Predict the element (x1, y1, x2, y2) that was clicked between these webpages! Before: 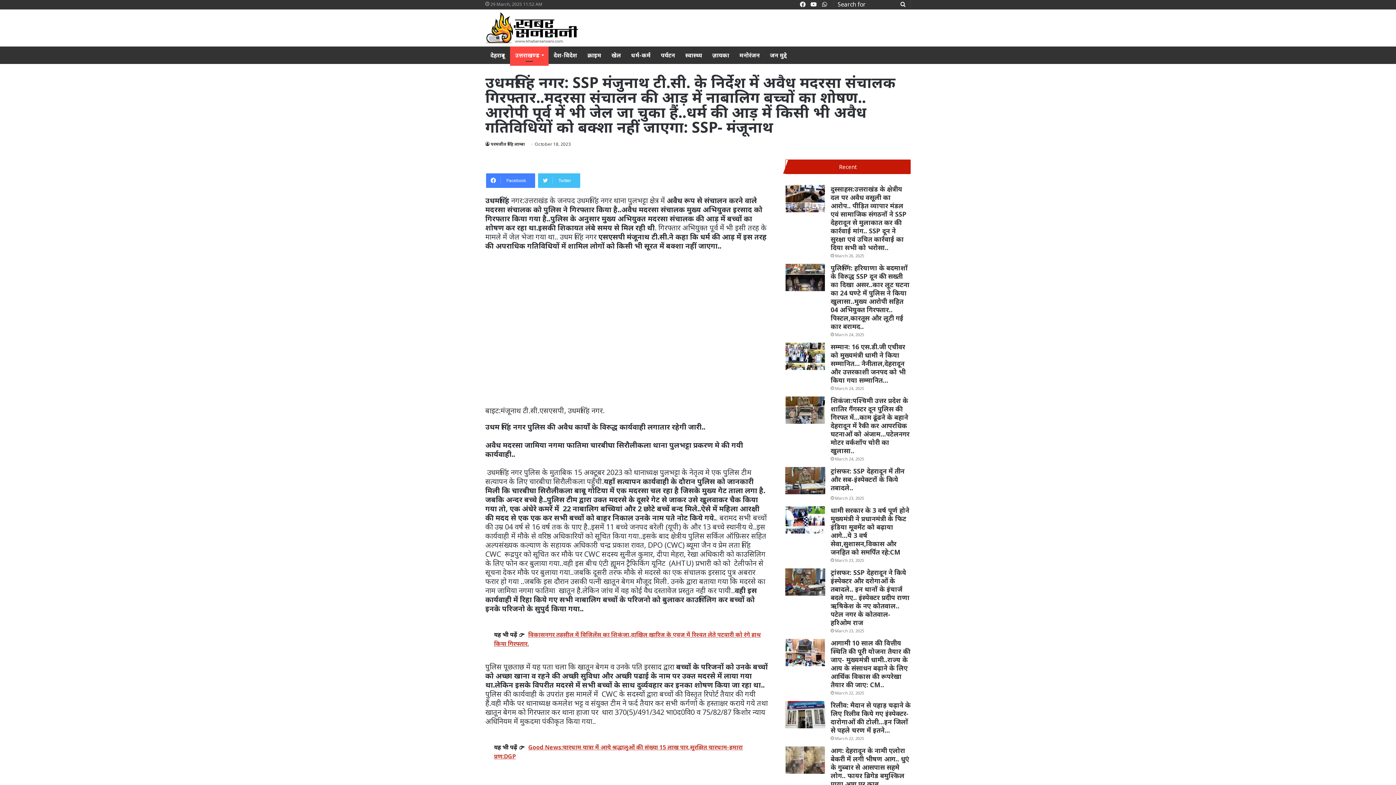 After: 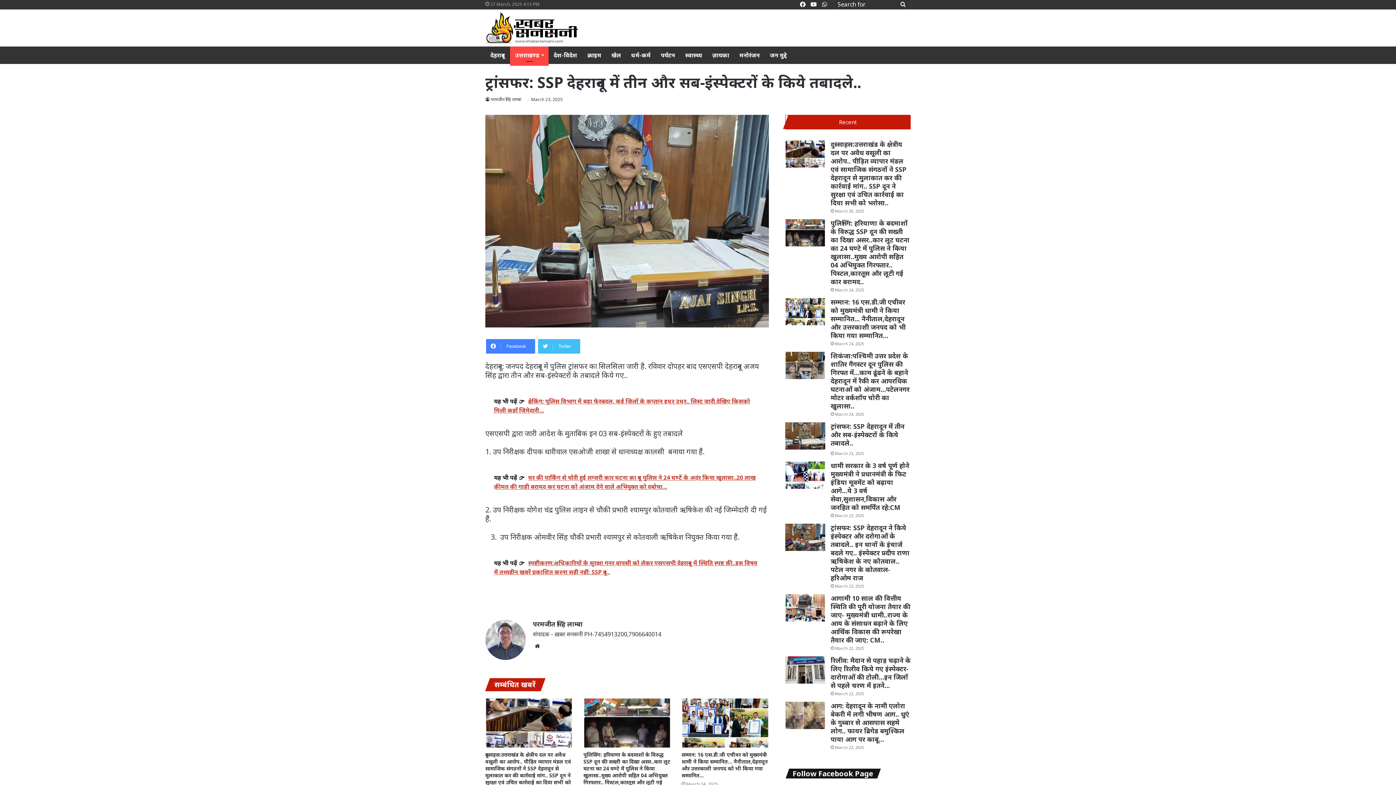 Action: bbox: (785, 467, 825, 494) label: ट्रांसफर: SSP देहरादून में तीन और सब-इंस्पेक्टरों के किये तबादले..